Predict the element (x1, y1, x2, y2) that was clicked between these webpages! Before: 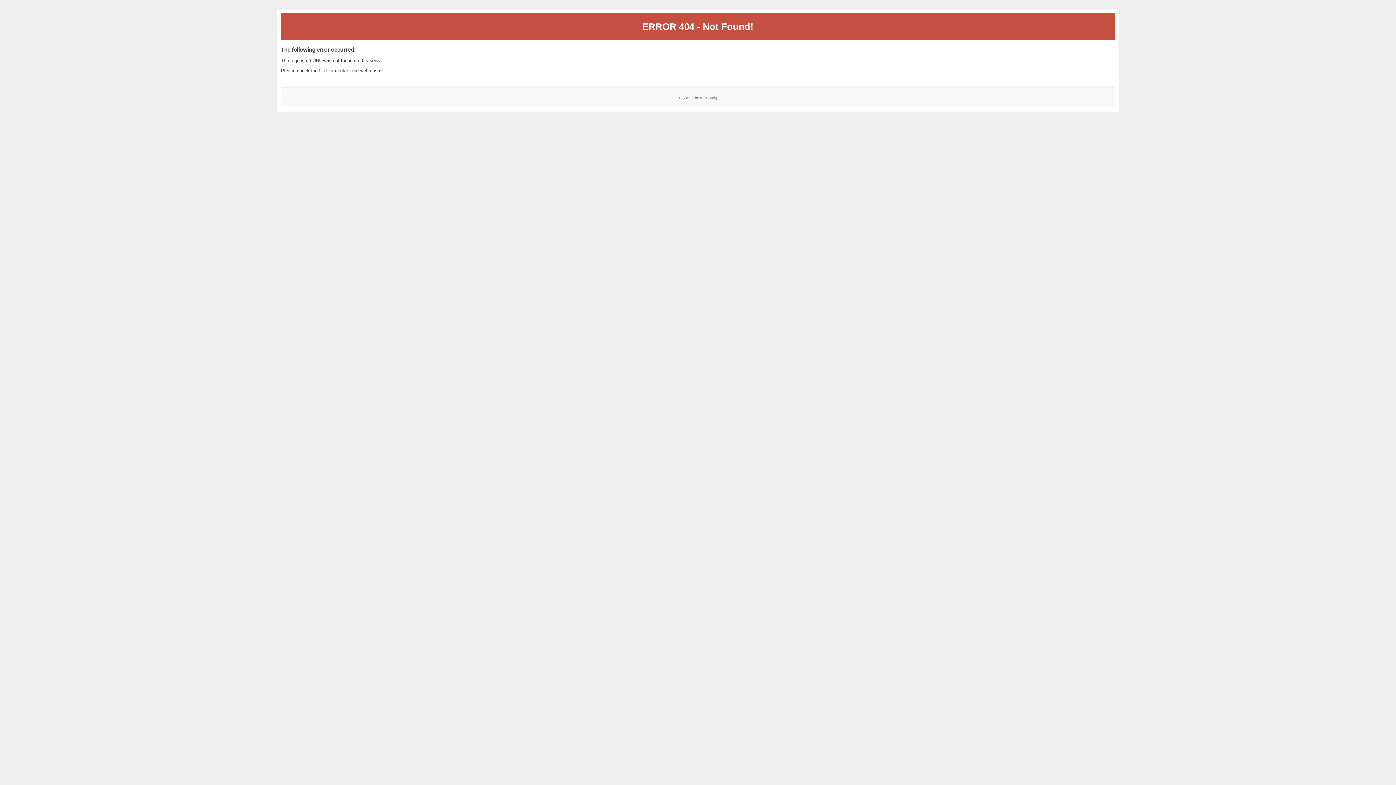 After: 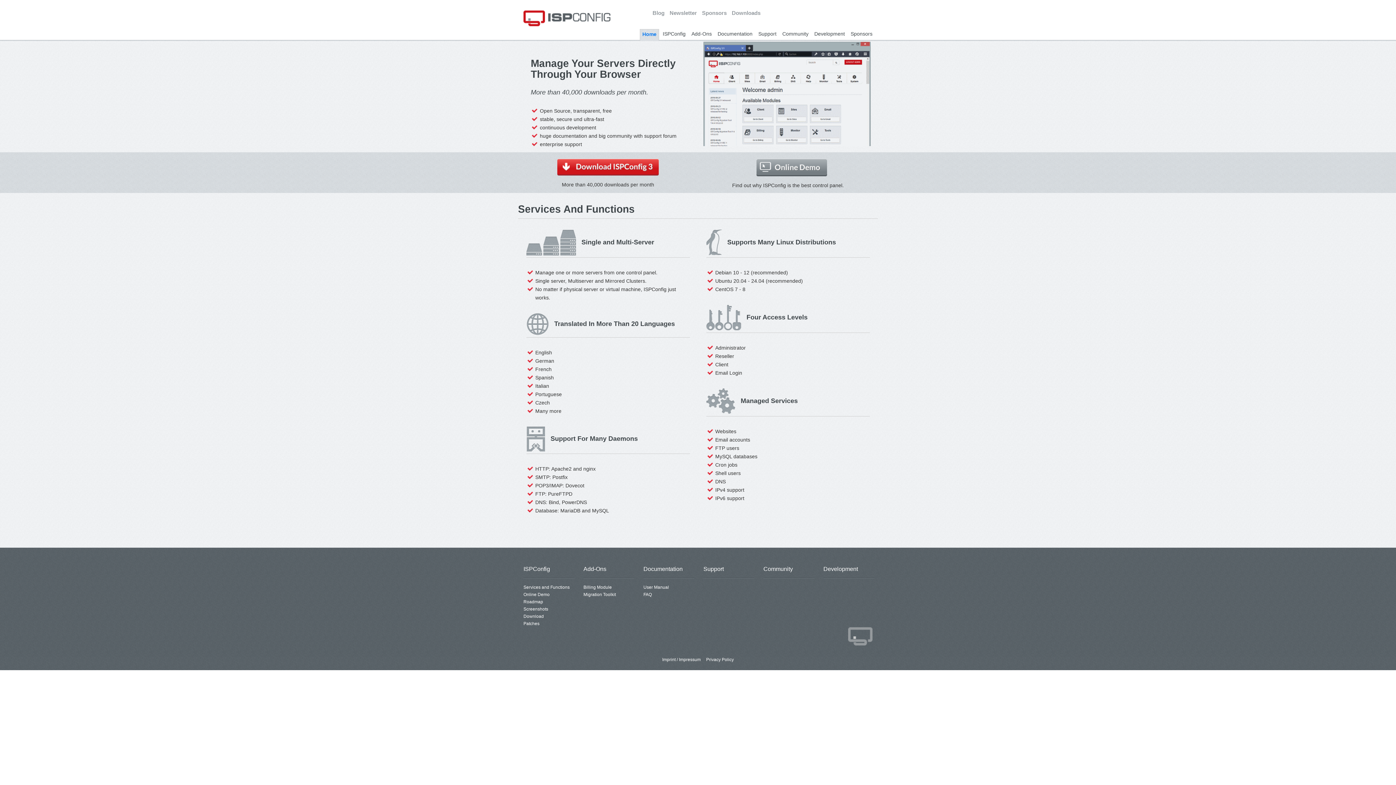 Action: bbox: (700, 95, 717, 99) label: ISPConfig